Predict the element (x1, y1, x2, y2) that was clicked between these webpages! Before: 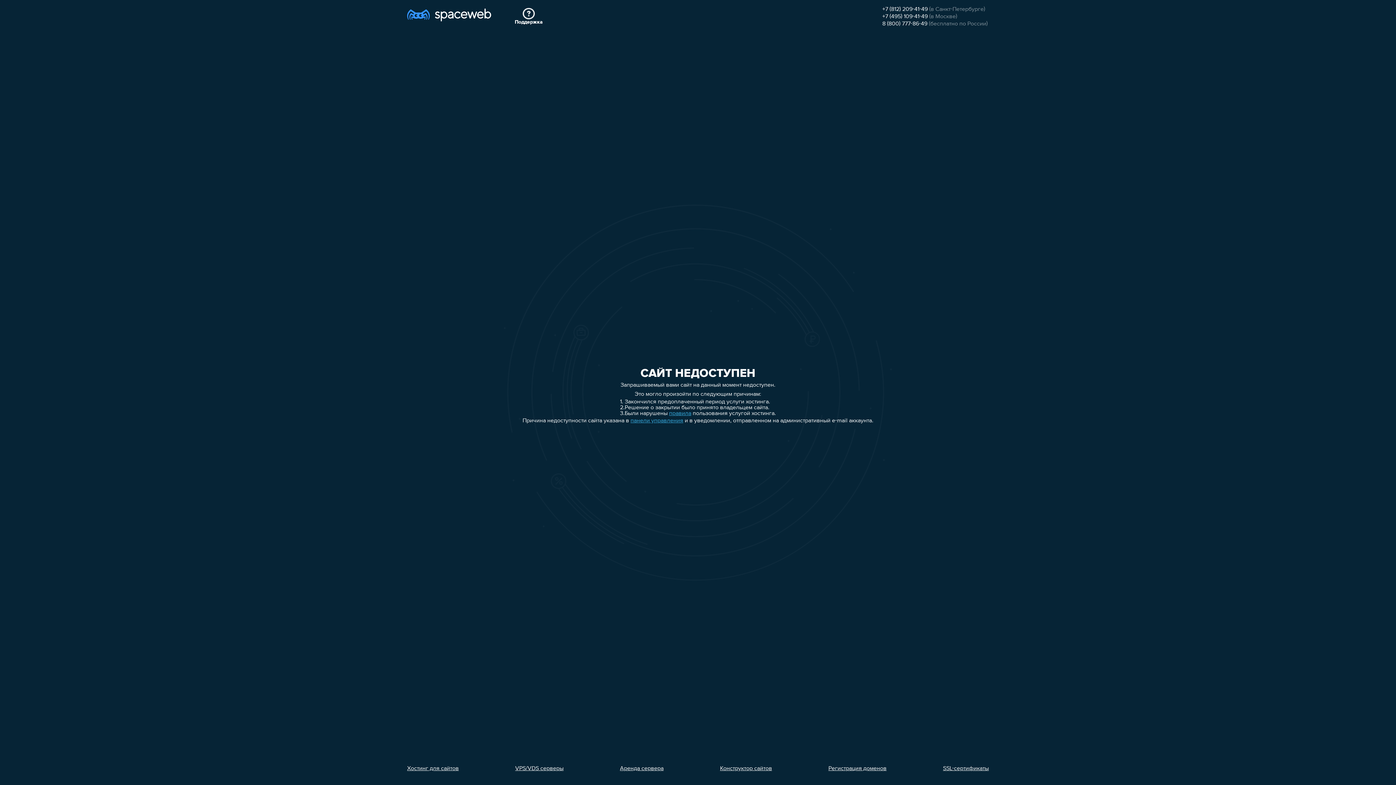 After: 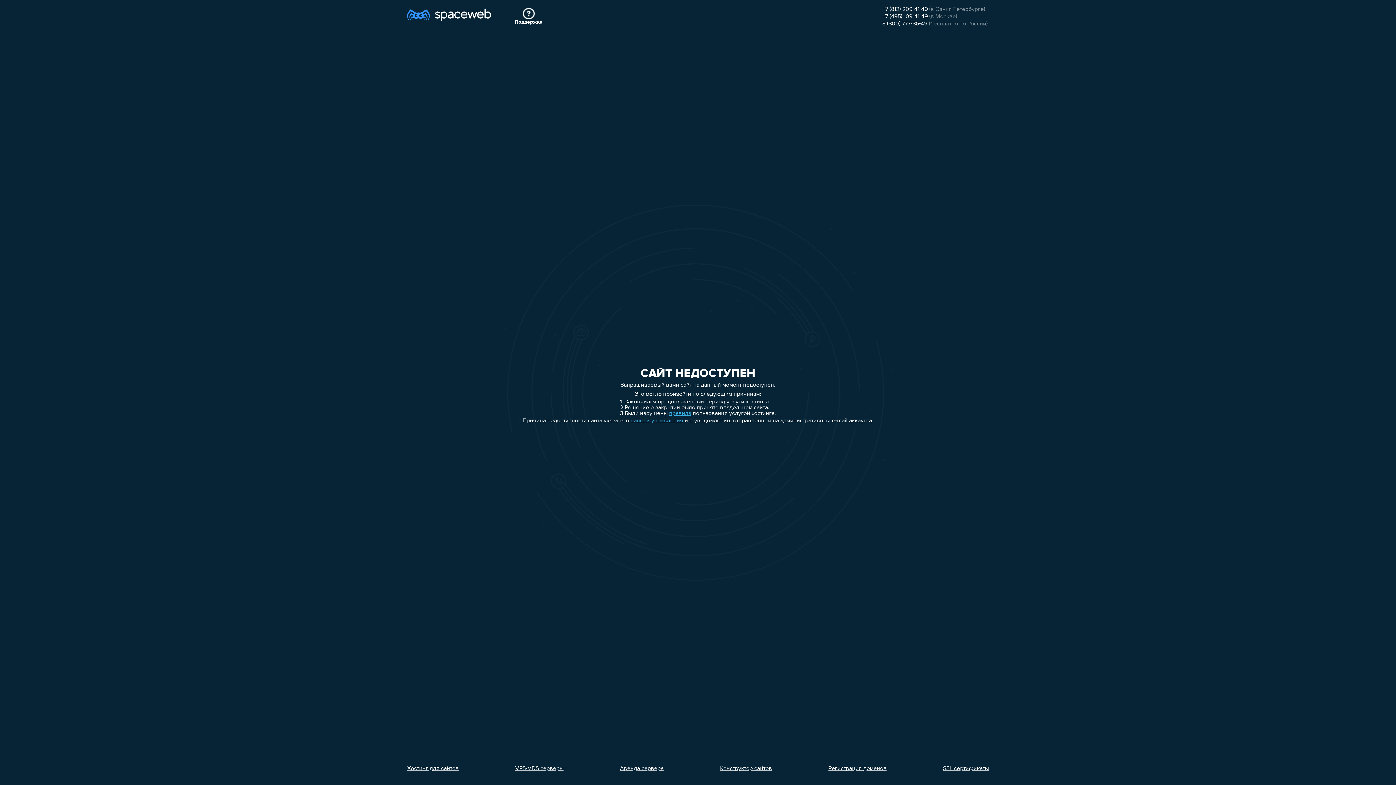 Action: bbox: (882, 6, 928, 12) label: +7 (812) 209-41-49